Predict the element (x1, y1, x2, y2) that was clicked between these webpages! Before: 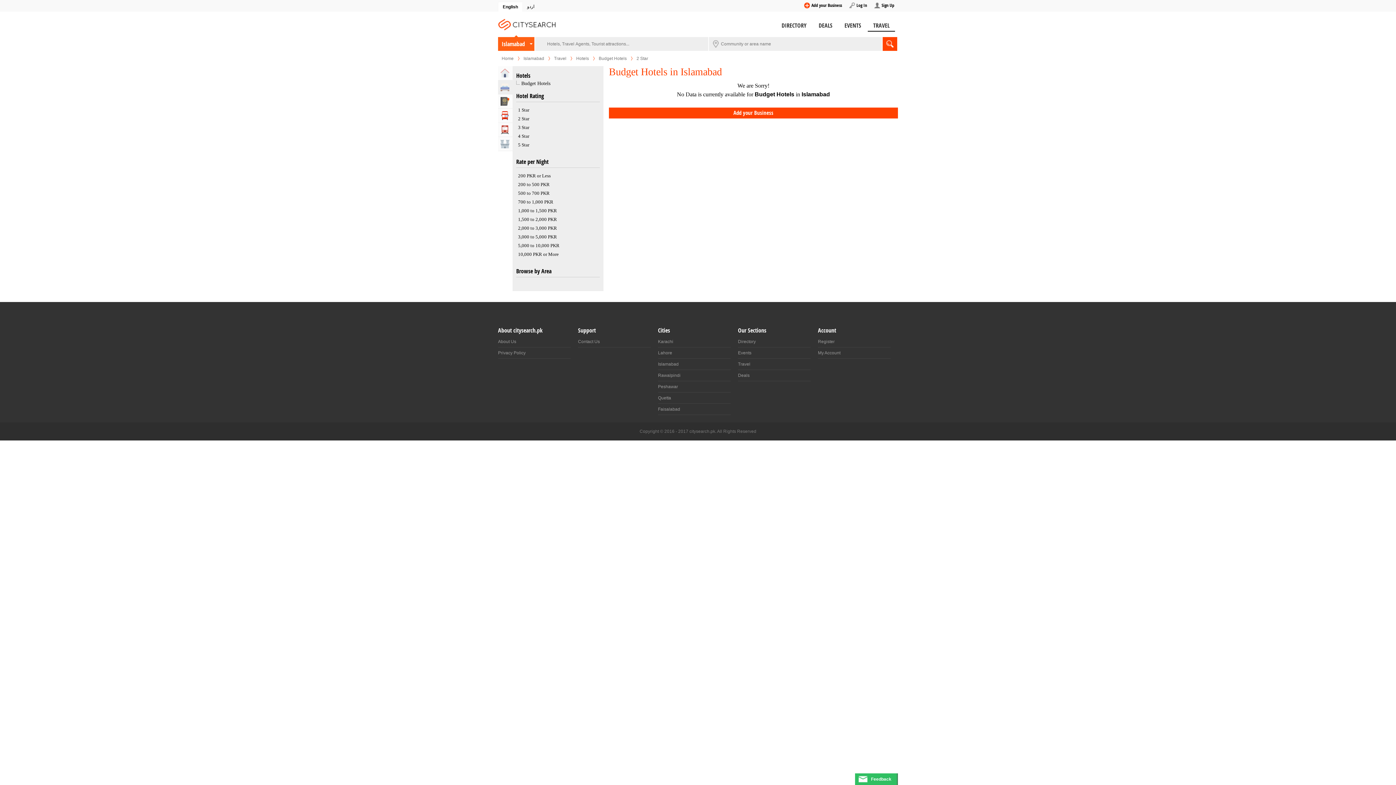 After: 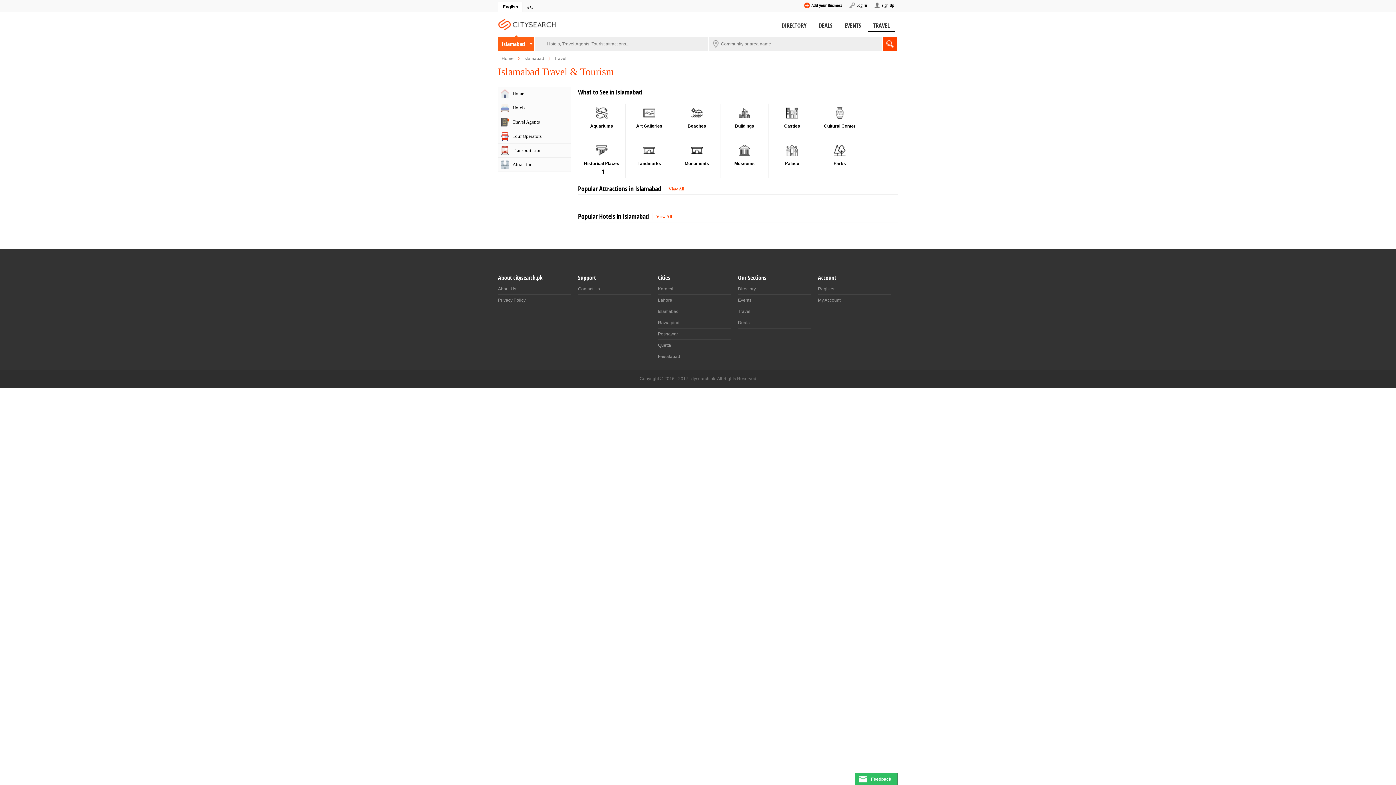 Action: bbox: (738, 358, 810, 370) label: Travel